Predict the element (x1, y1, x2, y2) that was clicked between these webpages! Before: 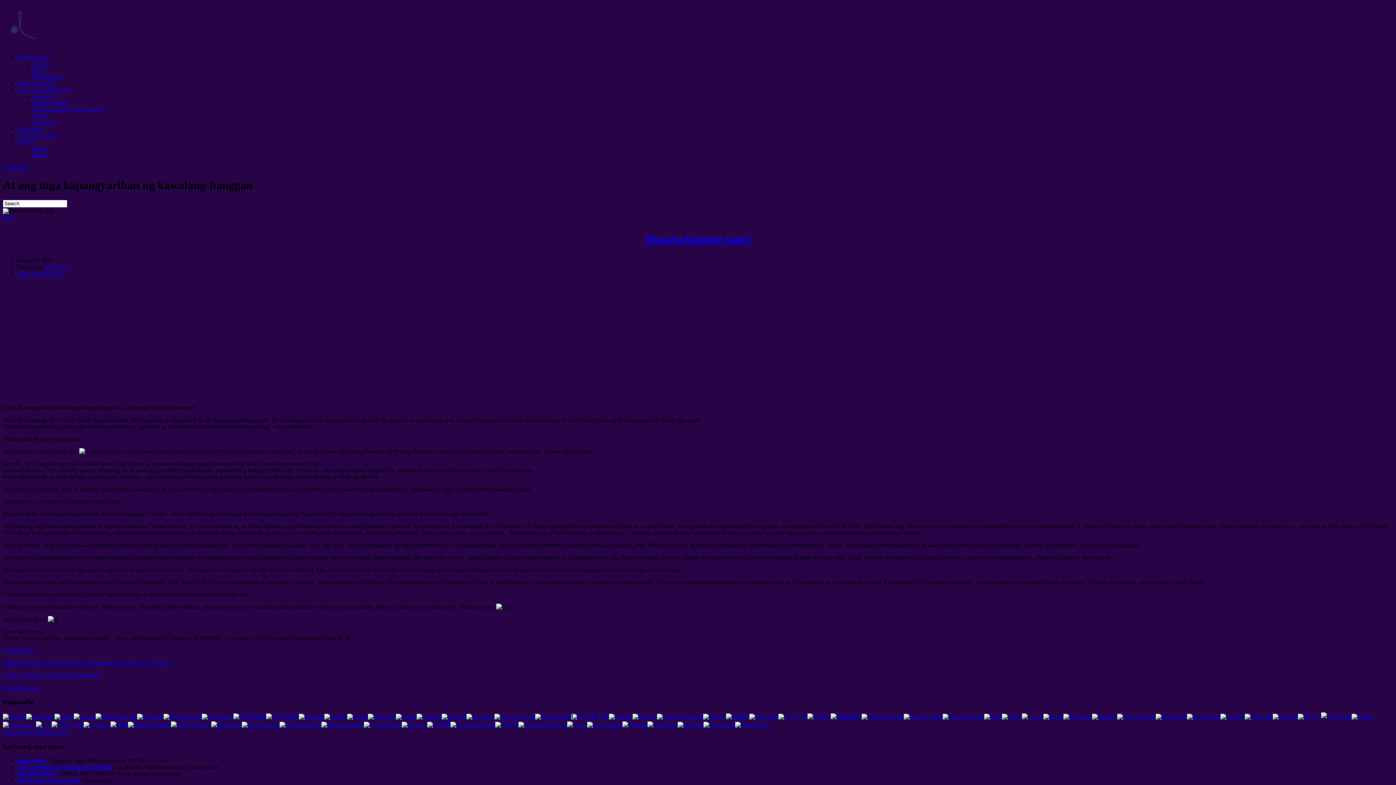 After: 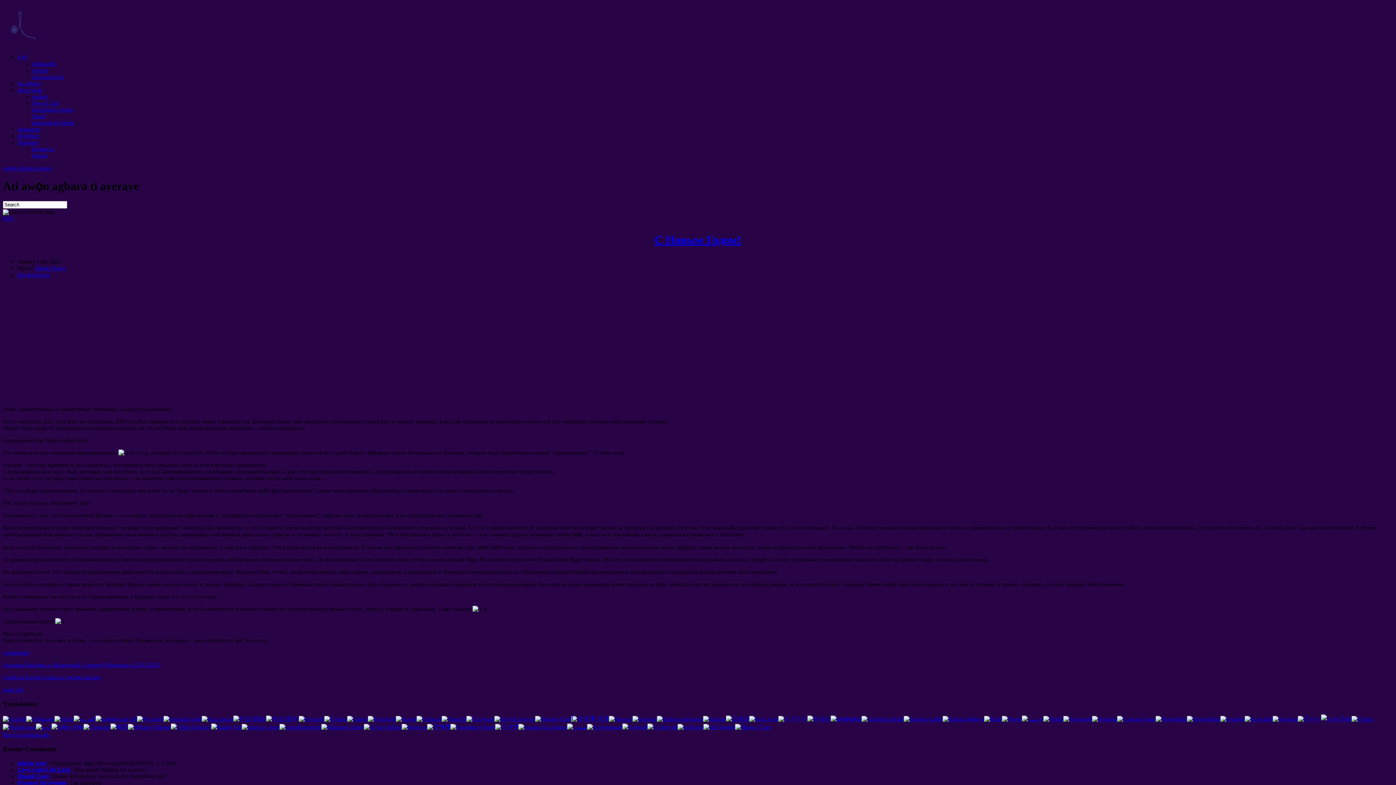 Action: bbox: (703, 722, 735, 728)